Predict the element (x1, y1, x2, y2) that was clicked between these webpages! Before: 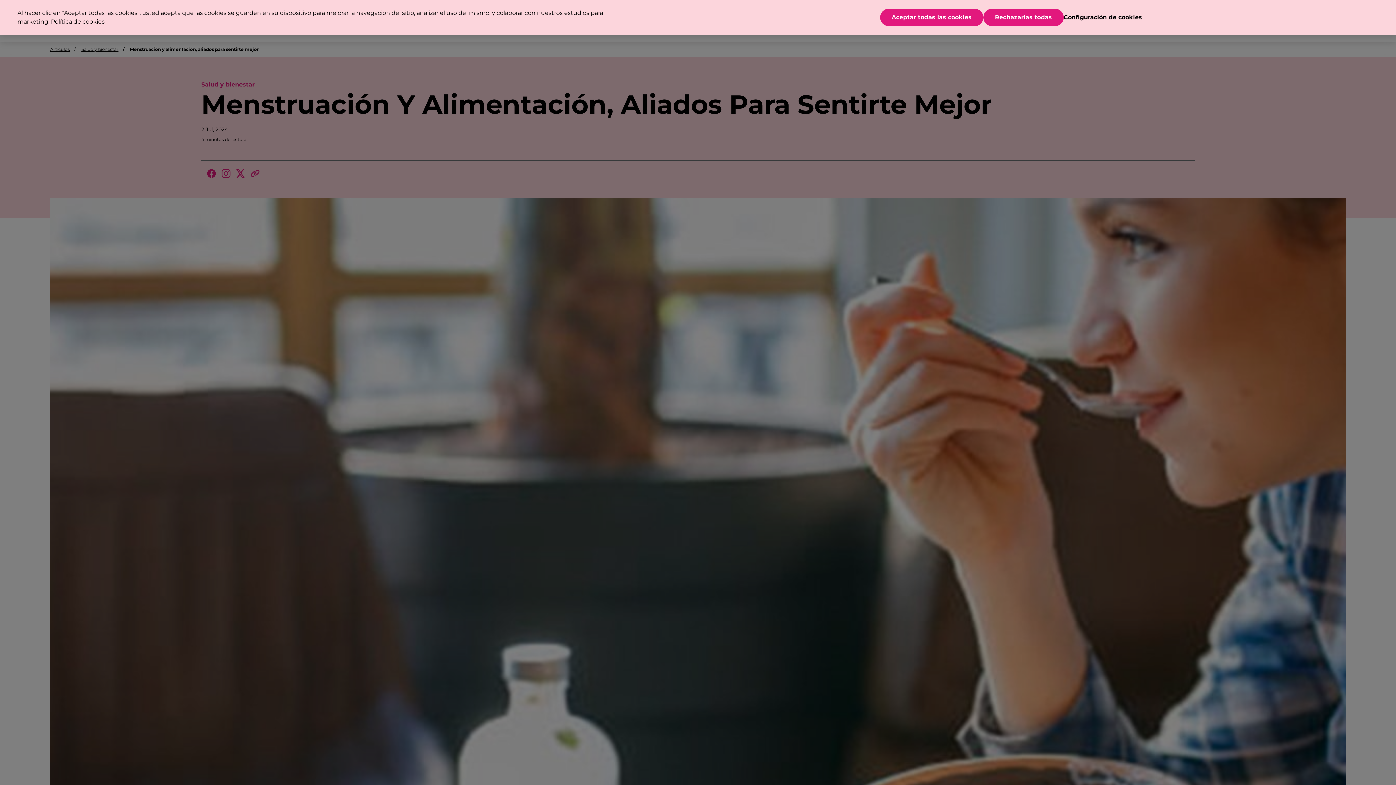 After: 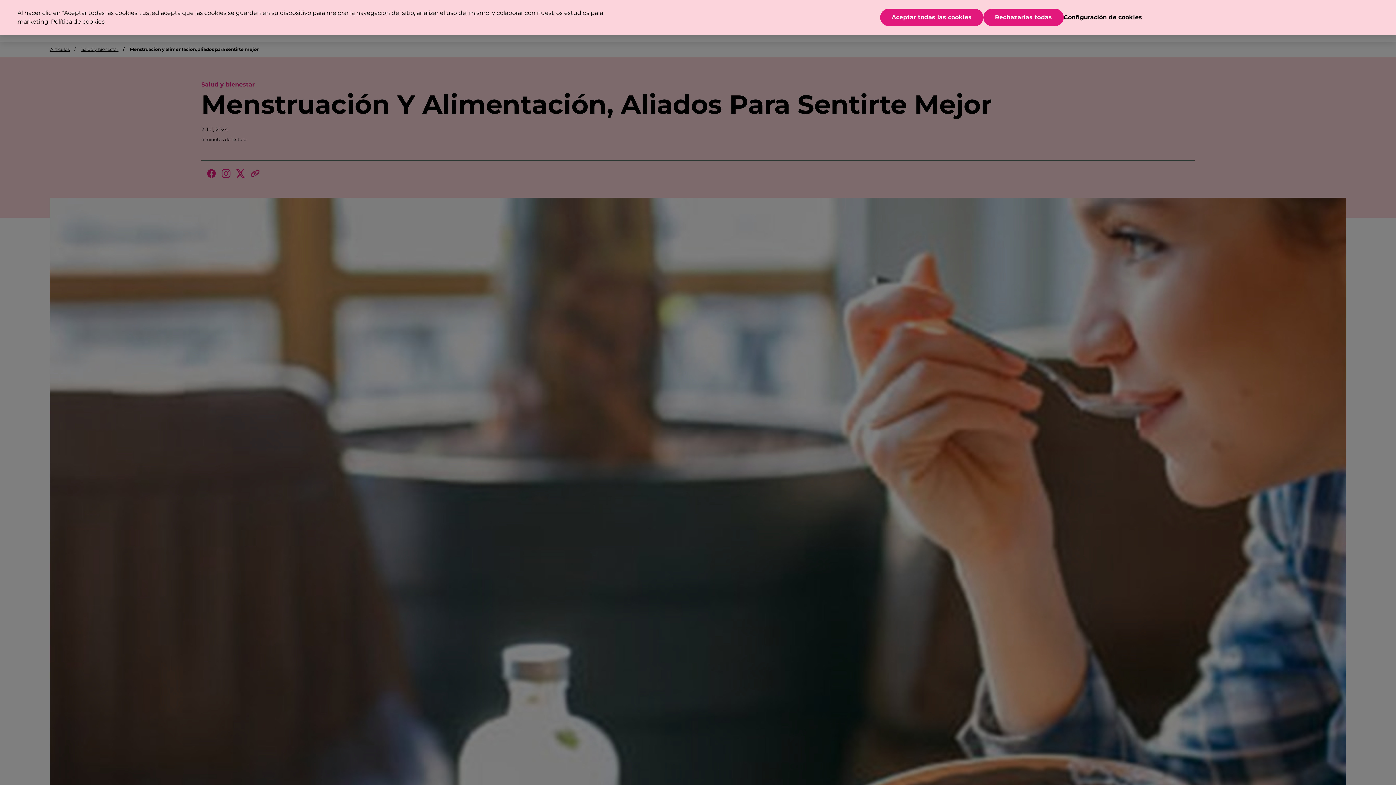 Action: label: Más información sobre su privacidad, se abre en una nueva pestaña bbox: (50, -1, 104, 5)